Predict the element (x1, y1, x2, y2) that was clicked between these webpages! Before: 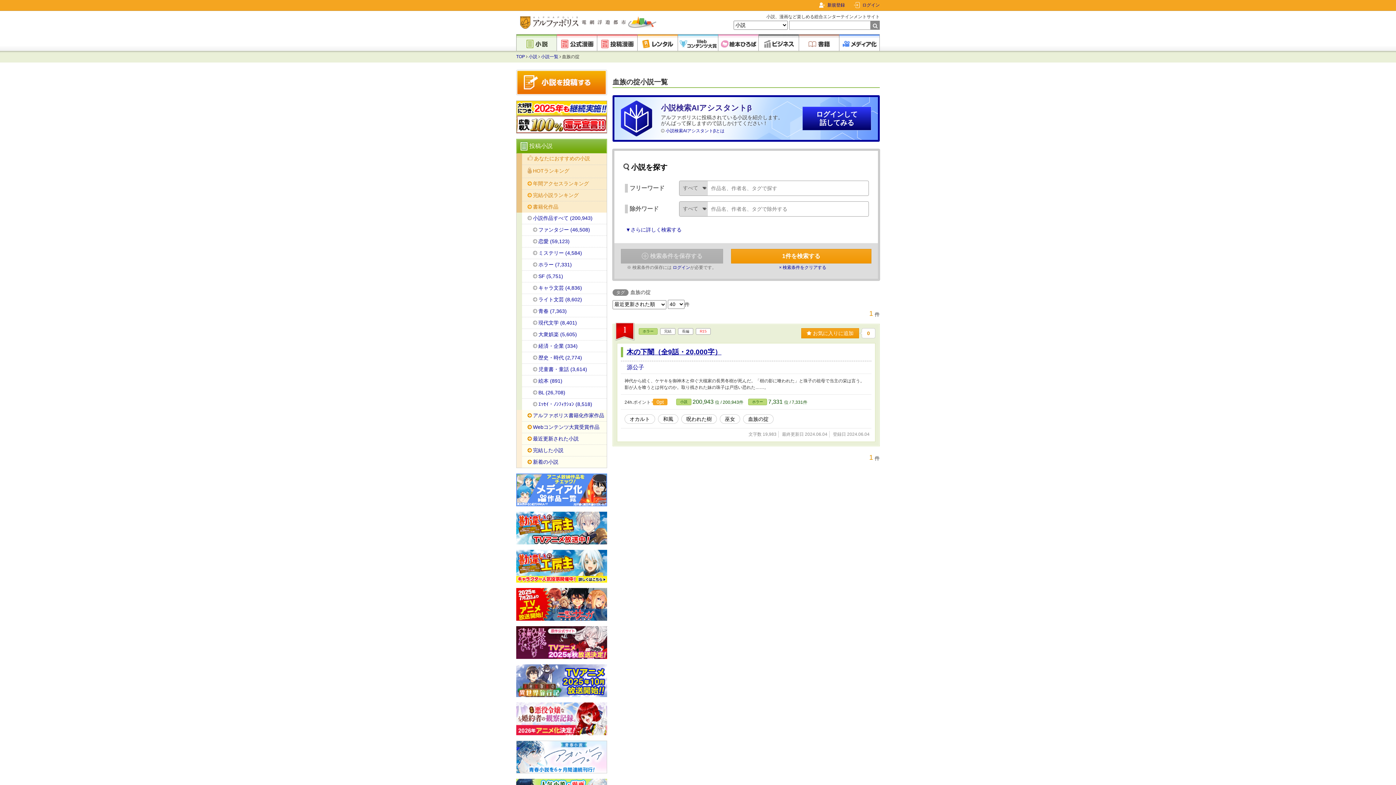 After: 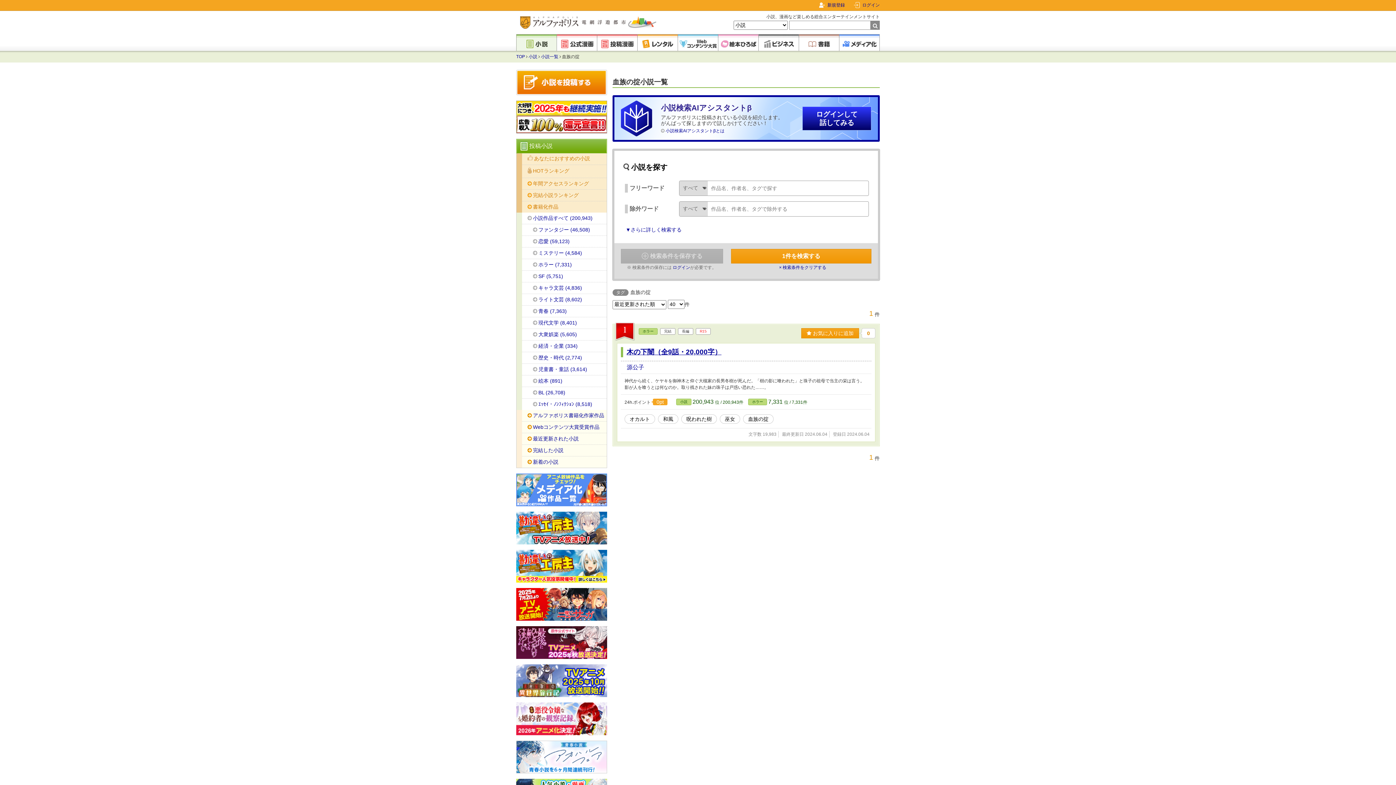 Action: label: 1件を検索する bbox: (731, 249, 871, 263)